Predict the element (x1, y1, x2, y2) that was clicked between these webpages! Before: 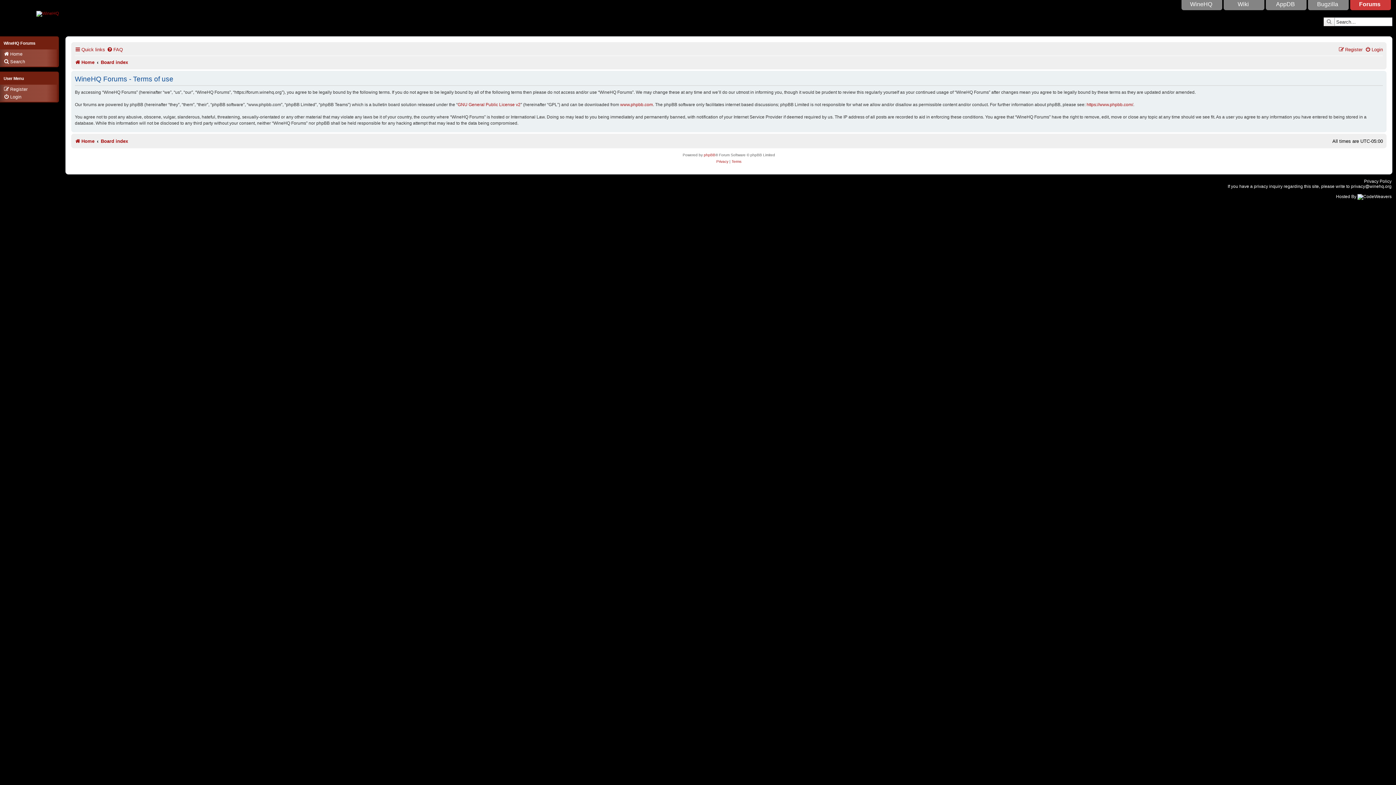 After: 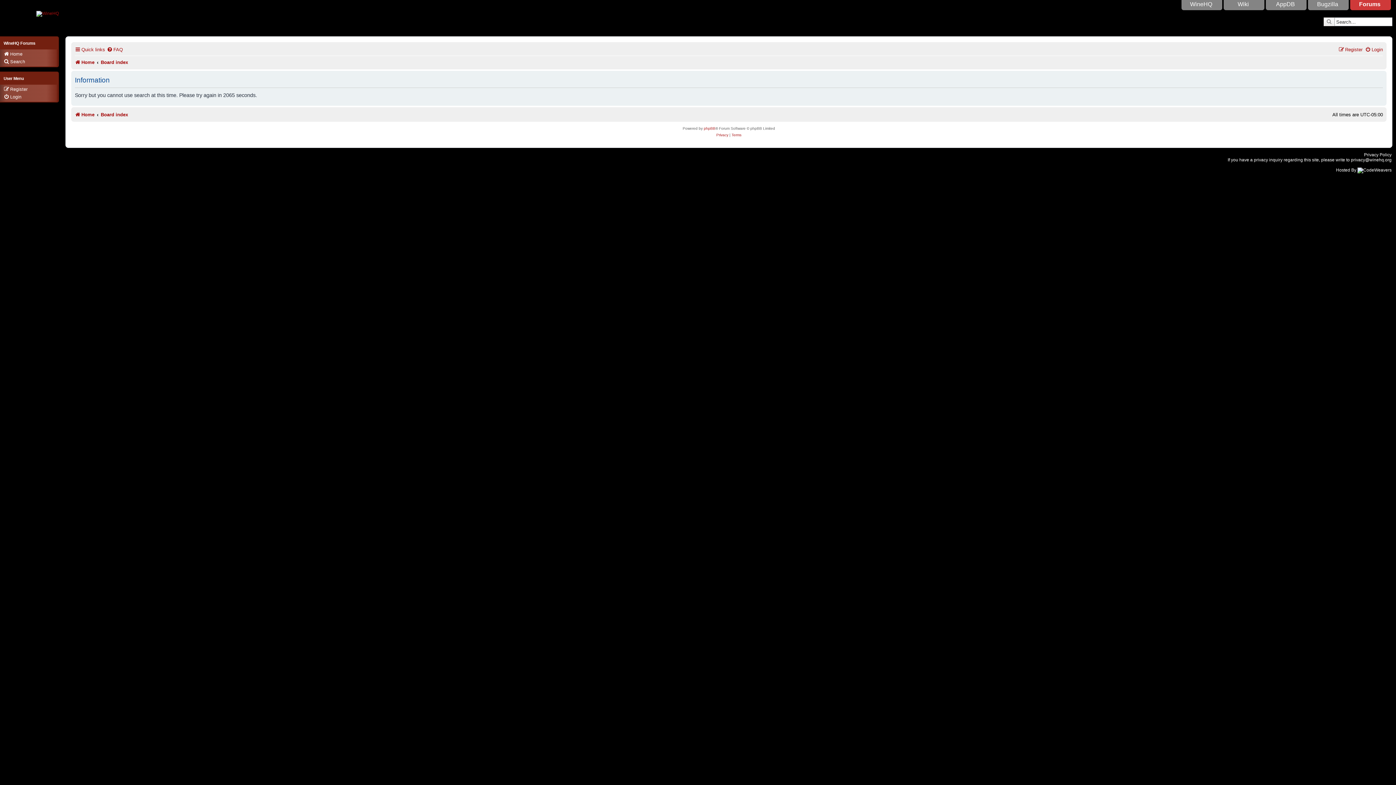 Action: bbox: (1324, 17, 1334, 26) label: Search